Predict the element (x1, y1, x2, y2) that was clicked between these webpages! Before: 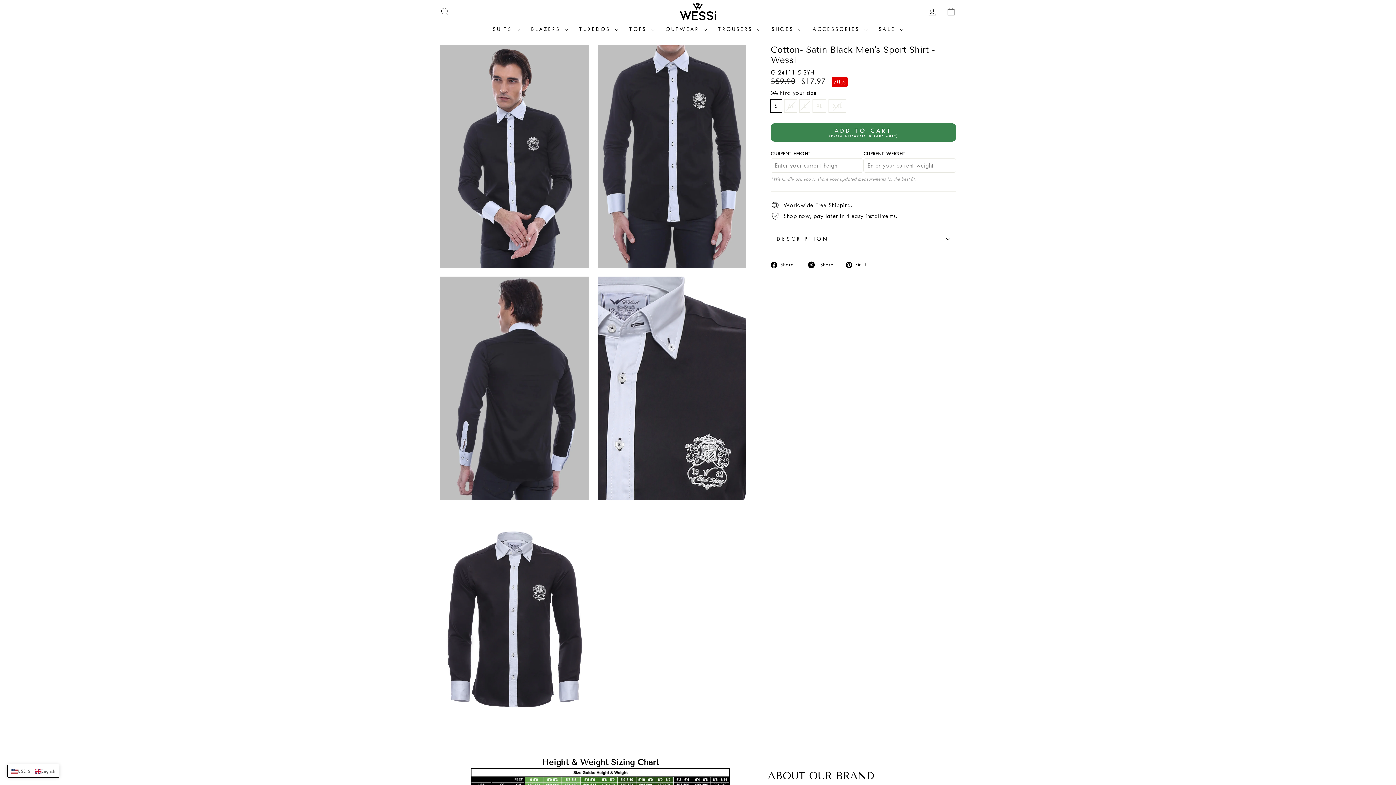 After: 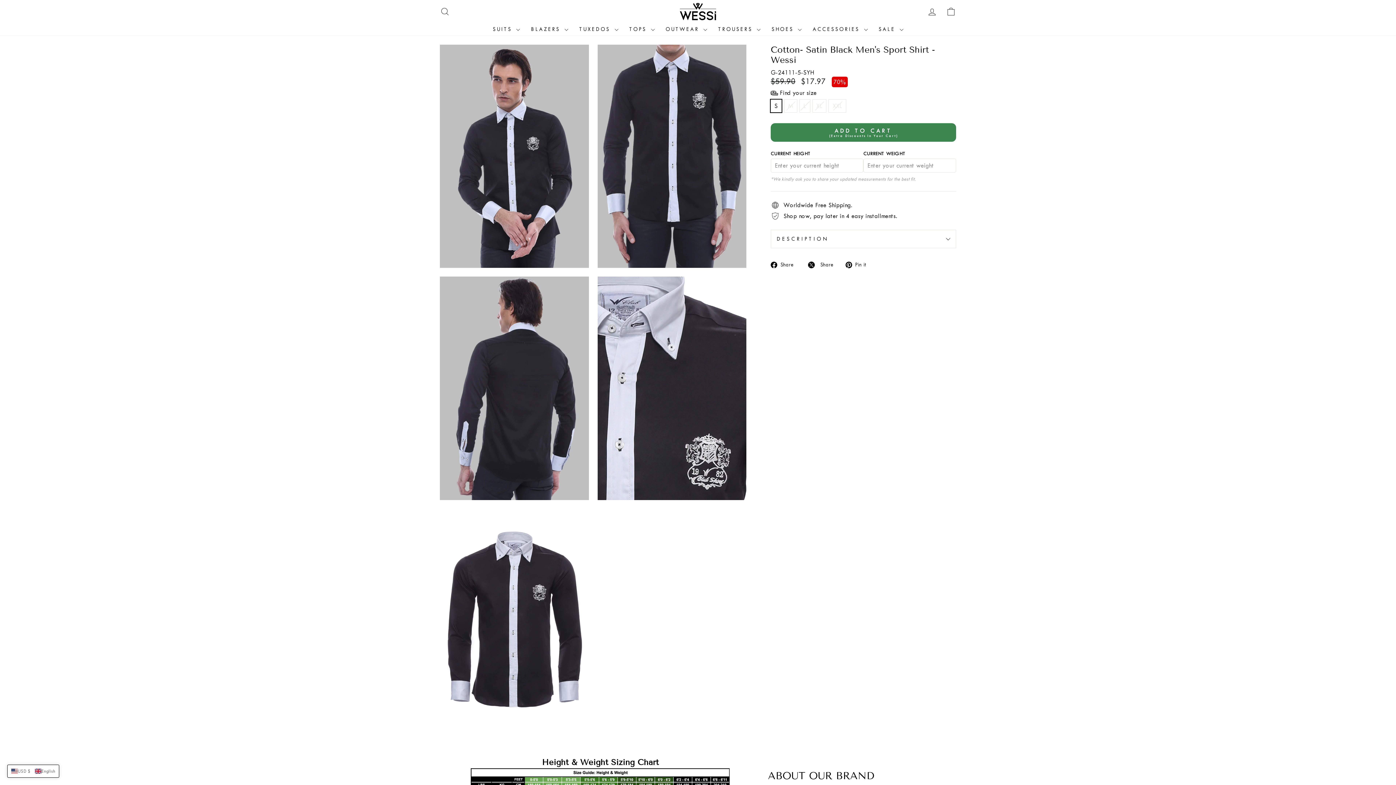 Action: bbox: (805, 259, 839, 270) label:  Share
Share